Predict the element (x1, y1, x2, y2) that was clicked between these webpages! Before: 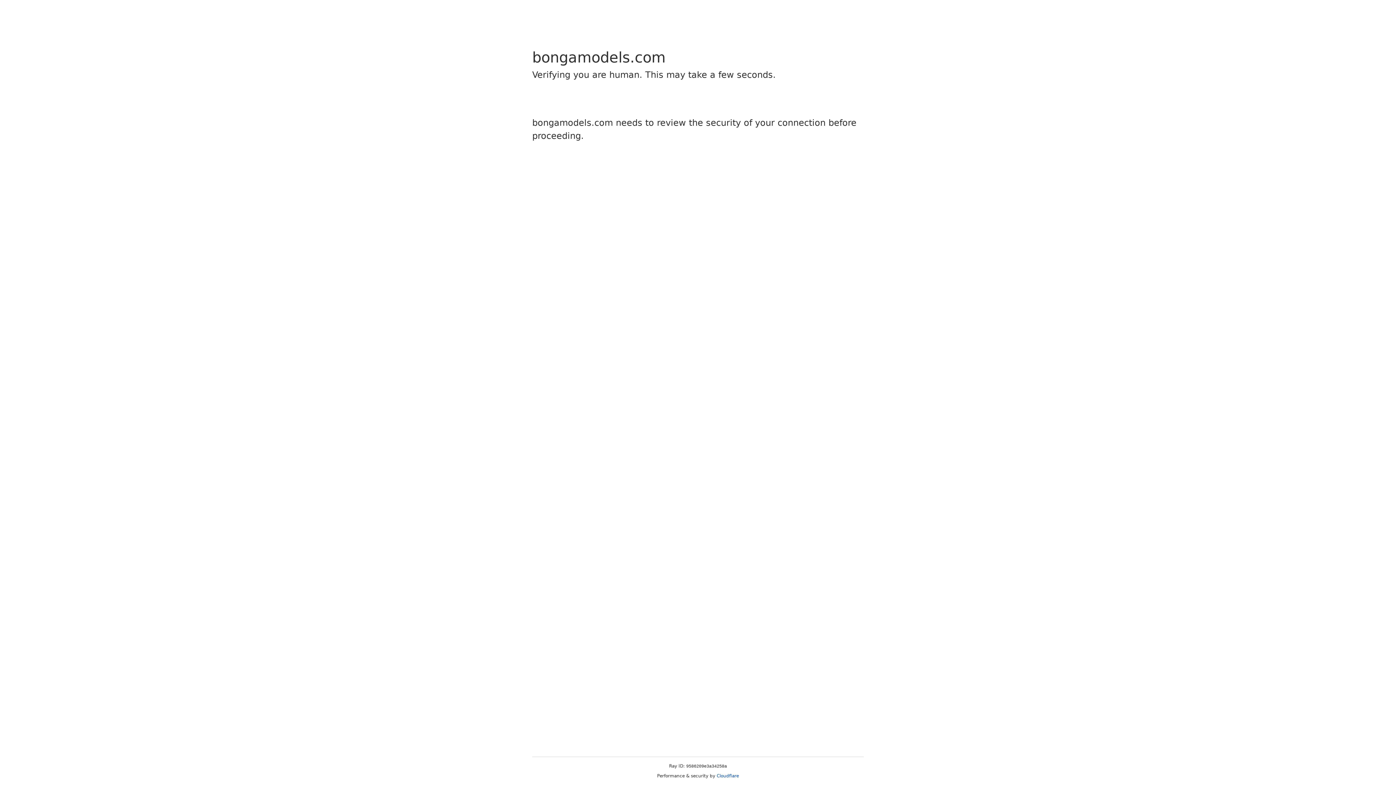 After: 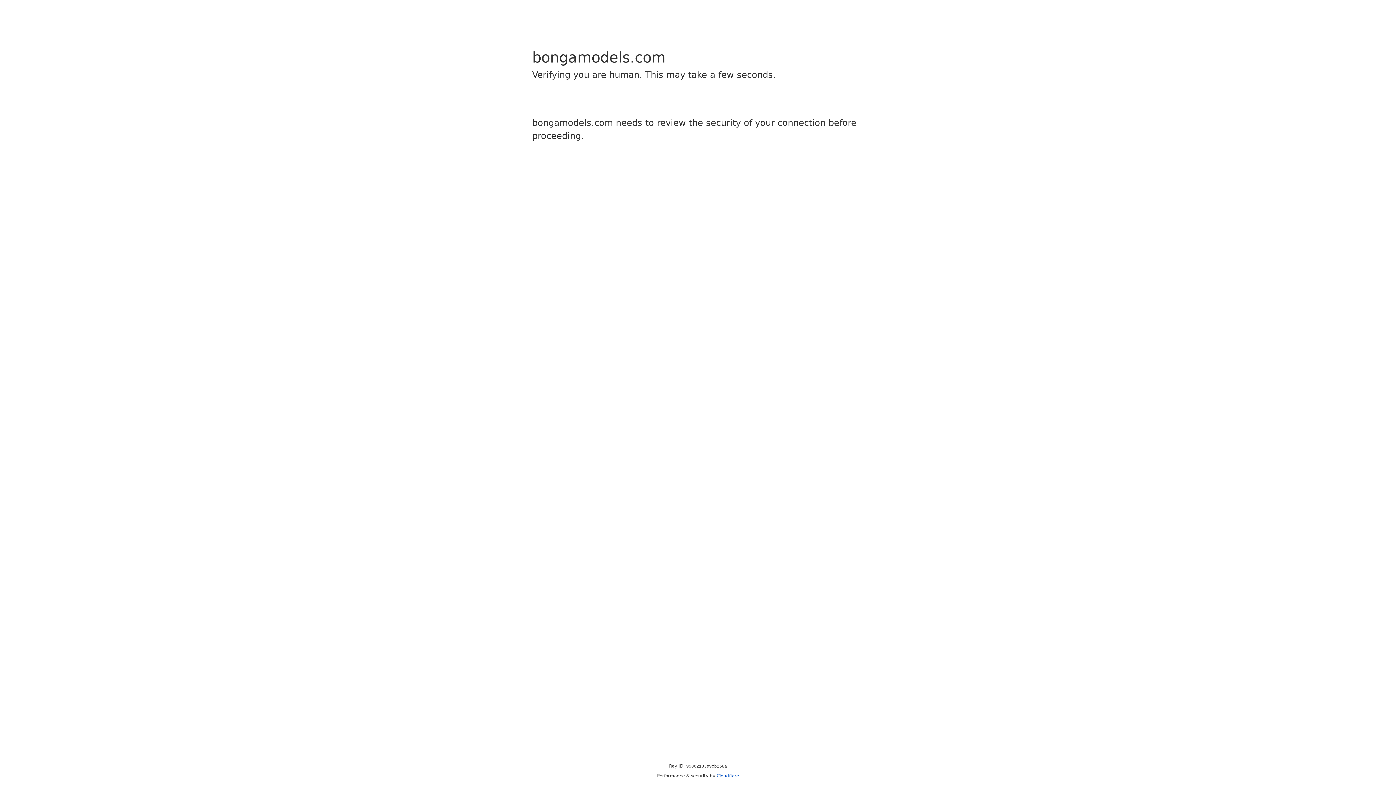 Action: label: Cloudflare bbox: (716, 773, 739, 778)